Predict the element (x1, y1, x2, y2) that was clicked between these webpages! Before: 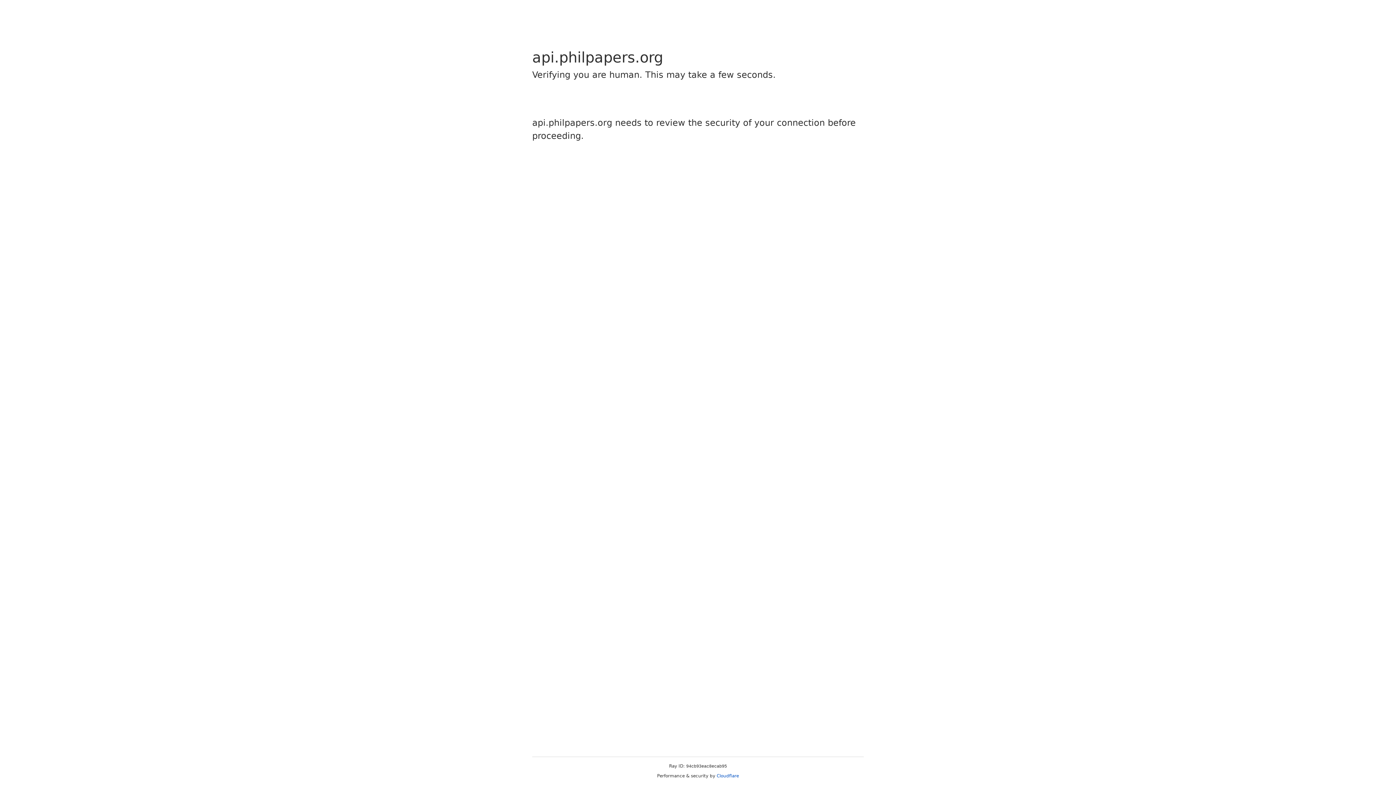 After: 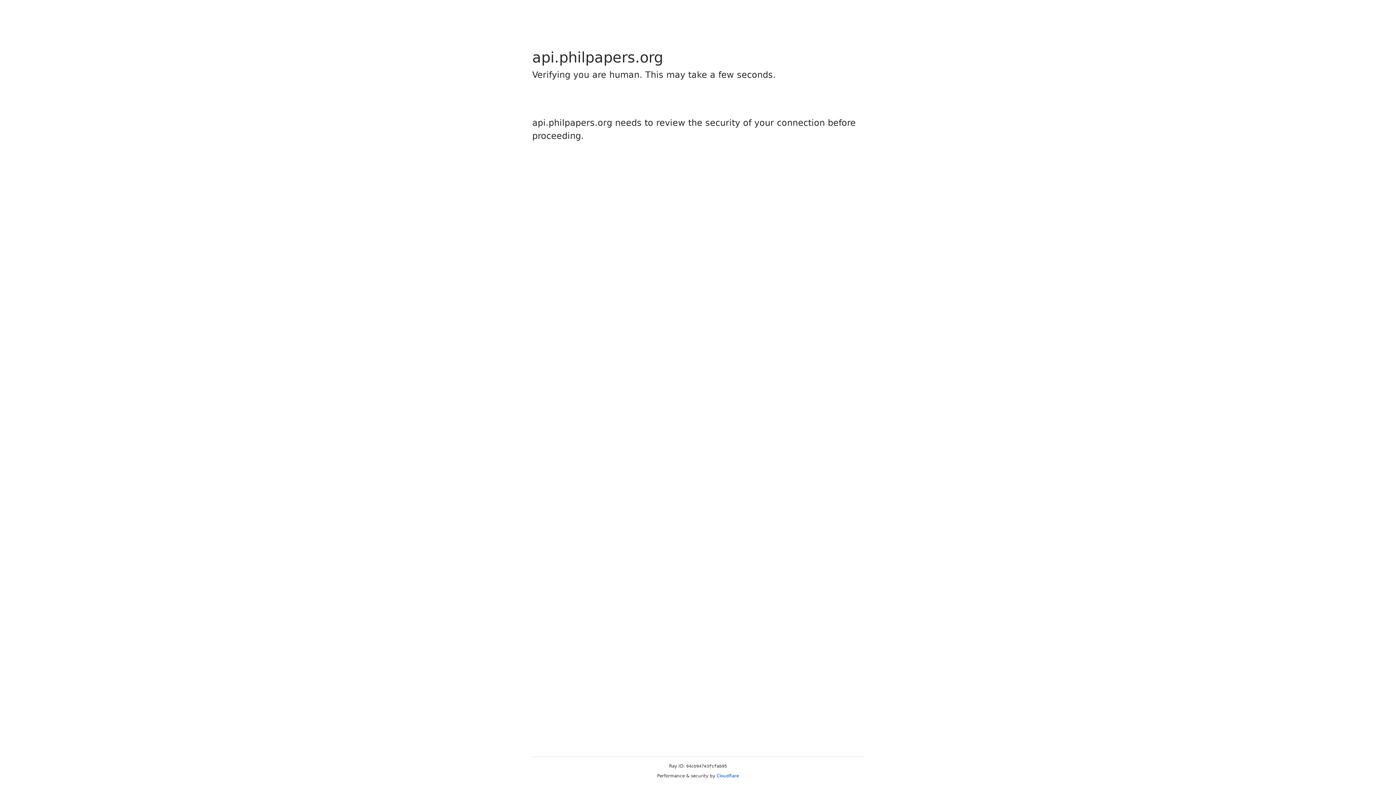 Action: label: Cloudflare bbox: (716, 773, 739, 778)